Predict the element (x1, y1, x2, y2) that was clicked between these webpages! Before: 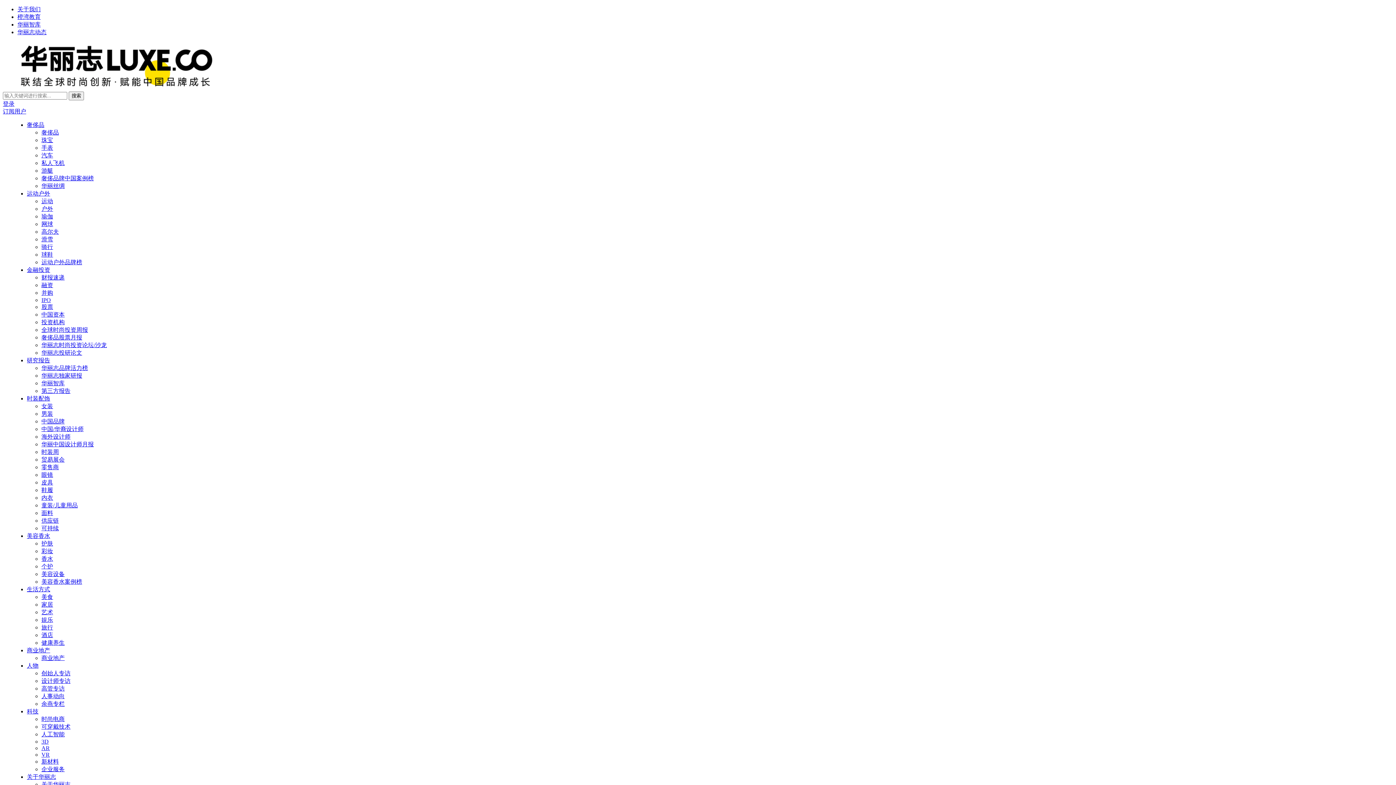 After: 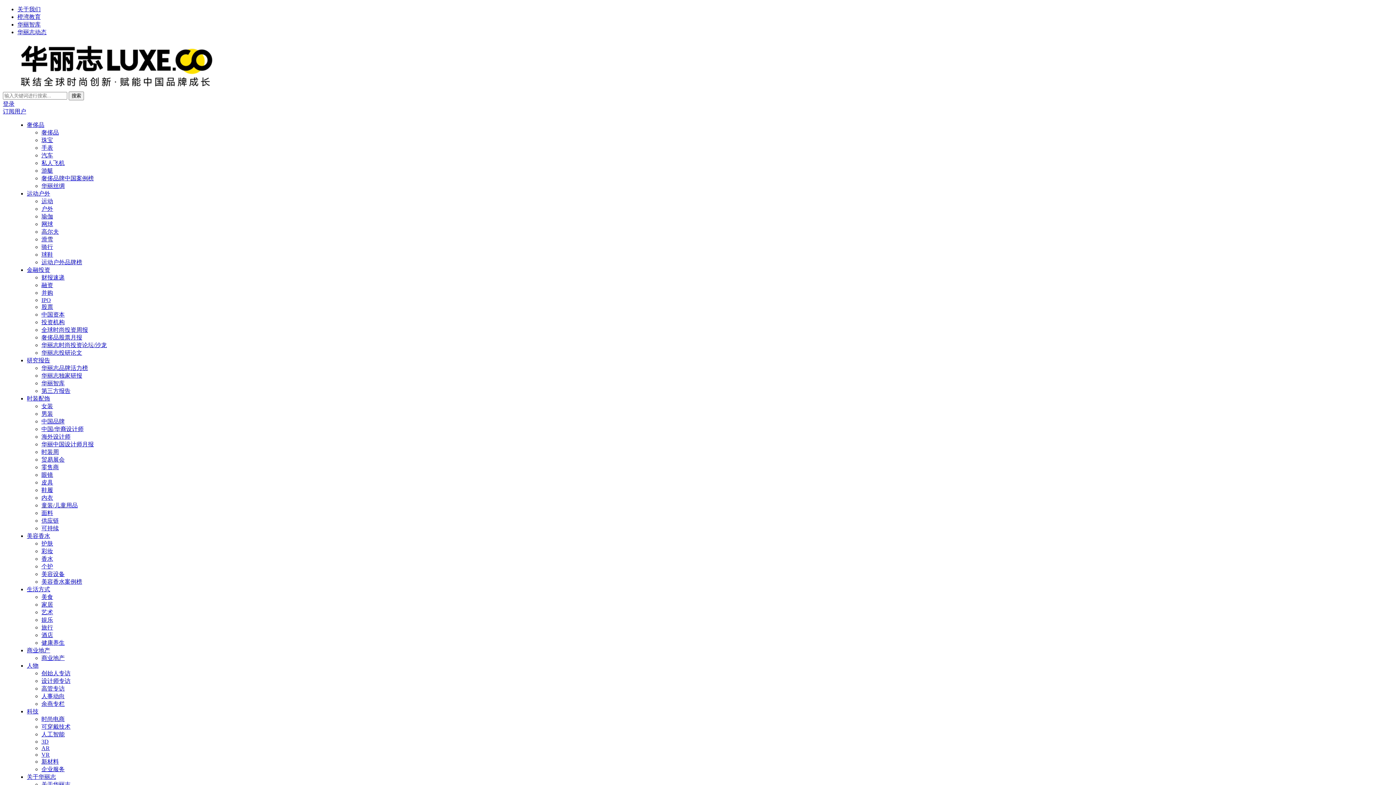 Action: label: 家居 bbox: (41, 601, 53, 608)